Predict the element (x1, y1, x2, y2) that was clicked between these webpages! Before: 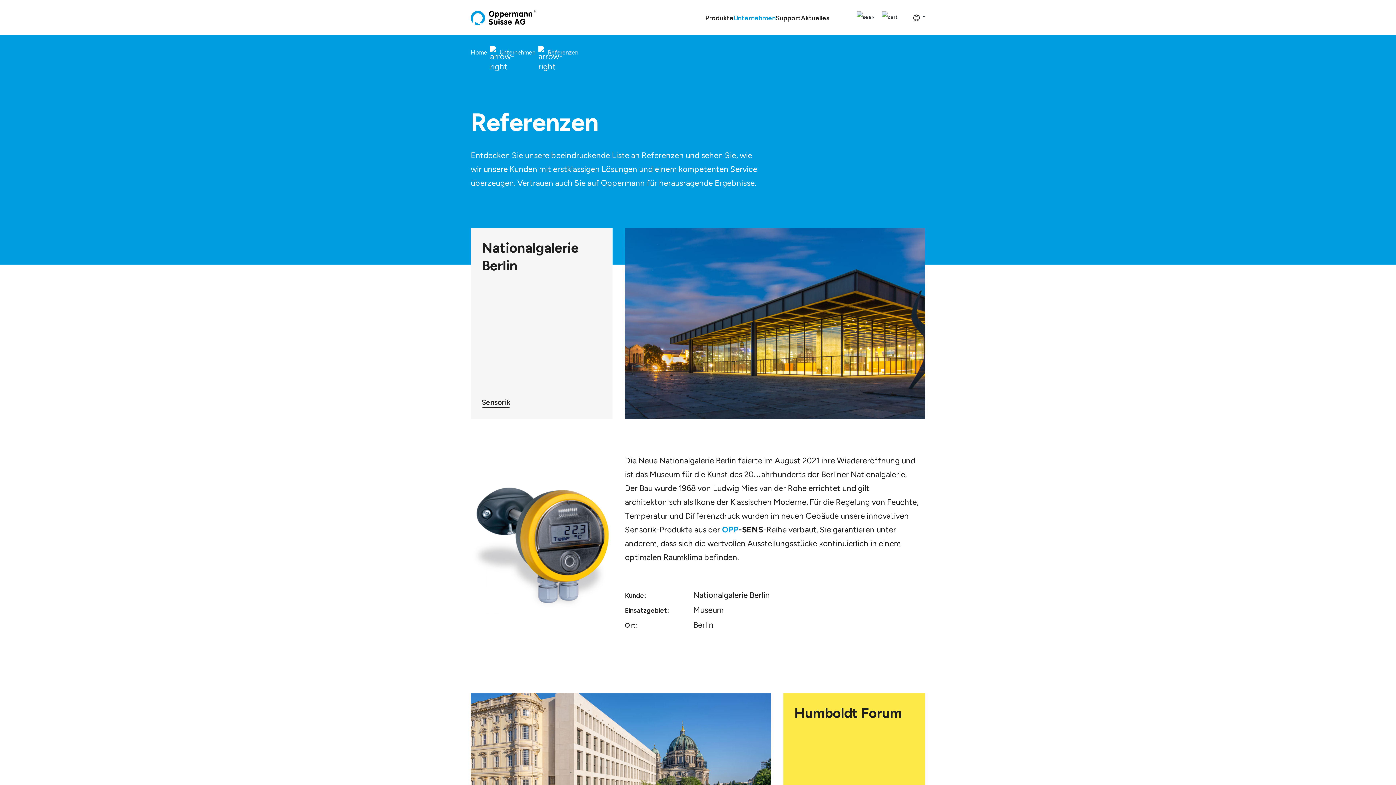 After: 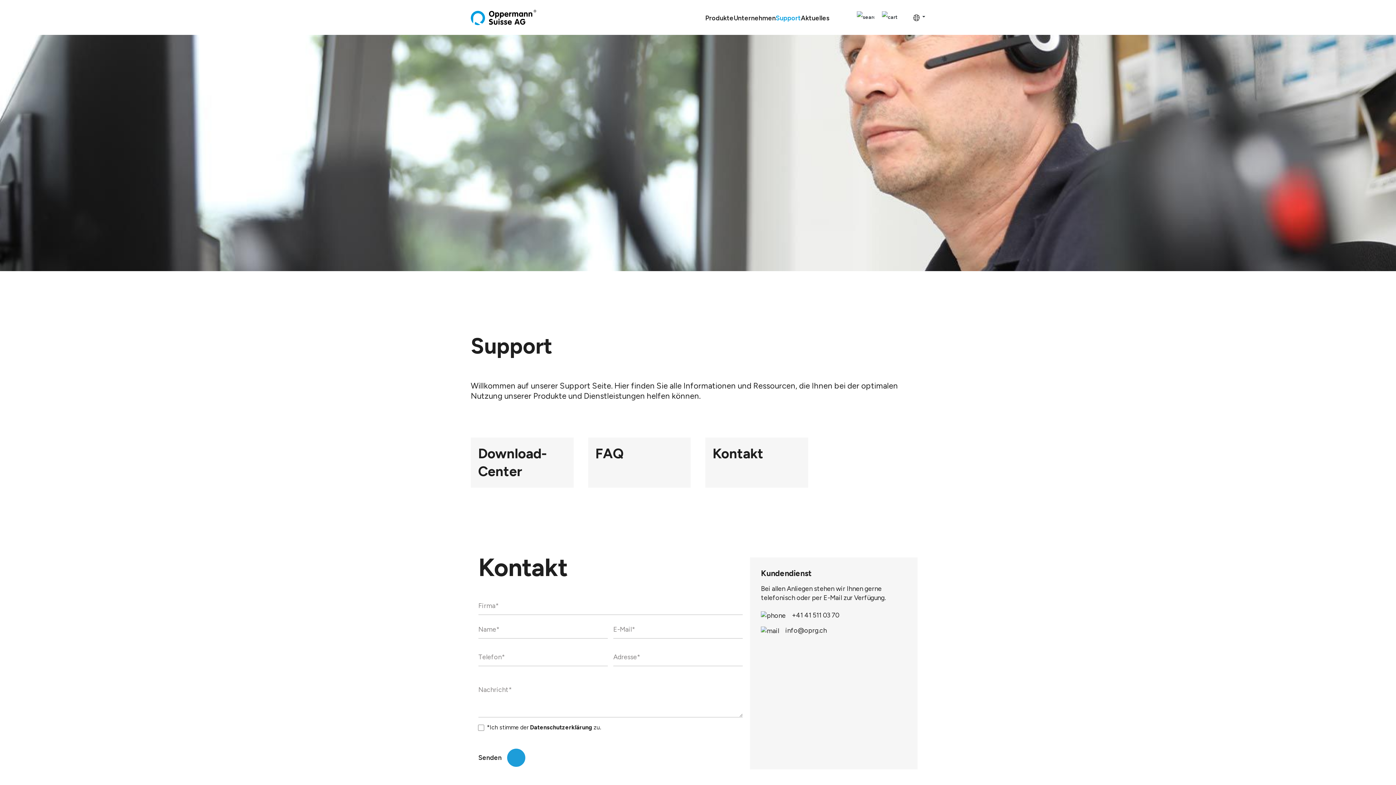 Action: label: Support bbox: (776, 8, 801, 26)